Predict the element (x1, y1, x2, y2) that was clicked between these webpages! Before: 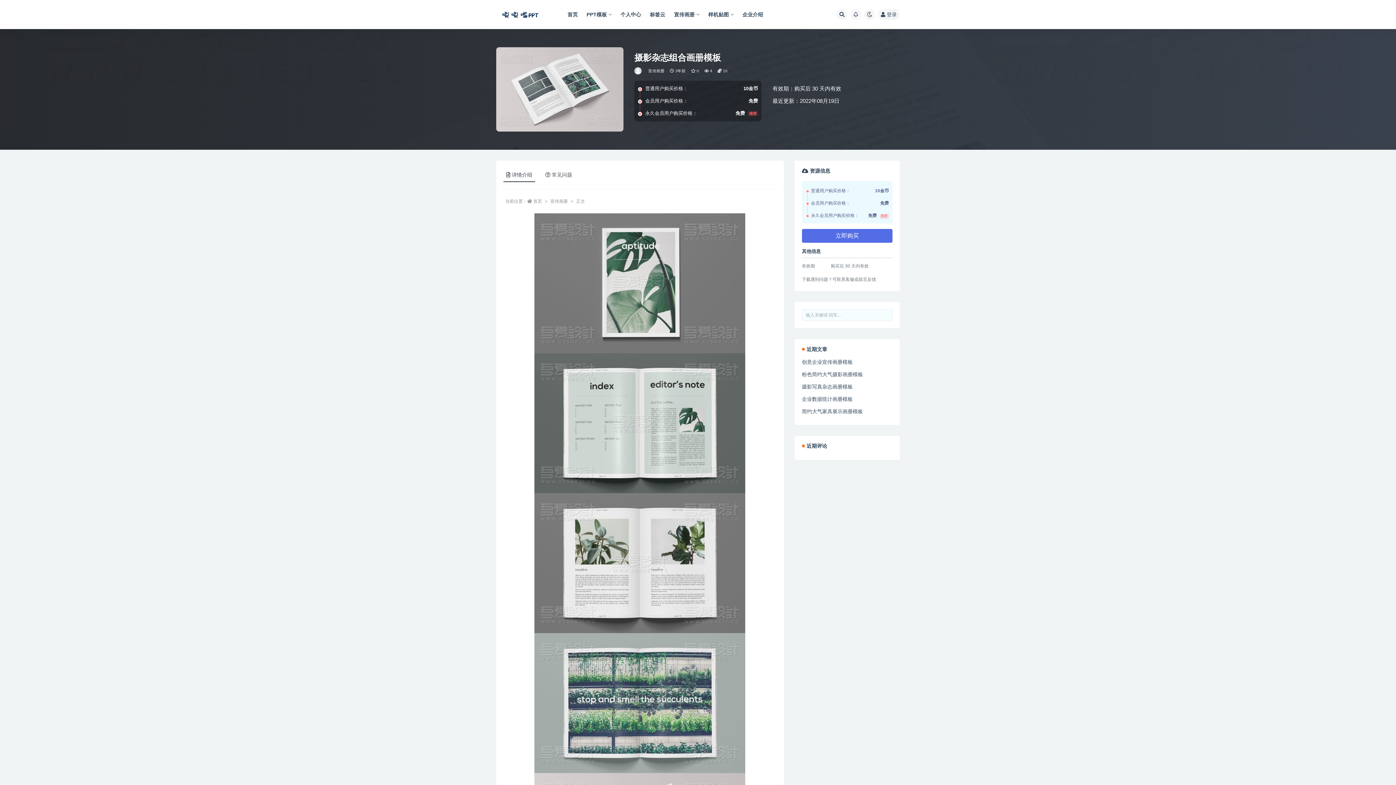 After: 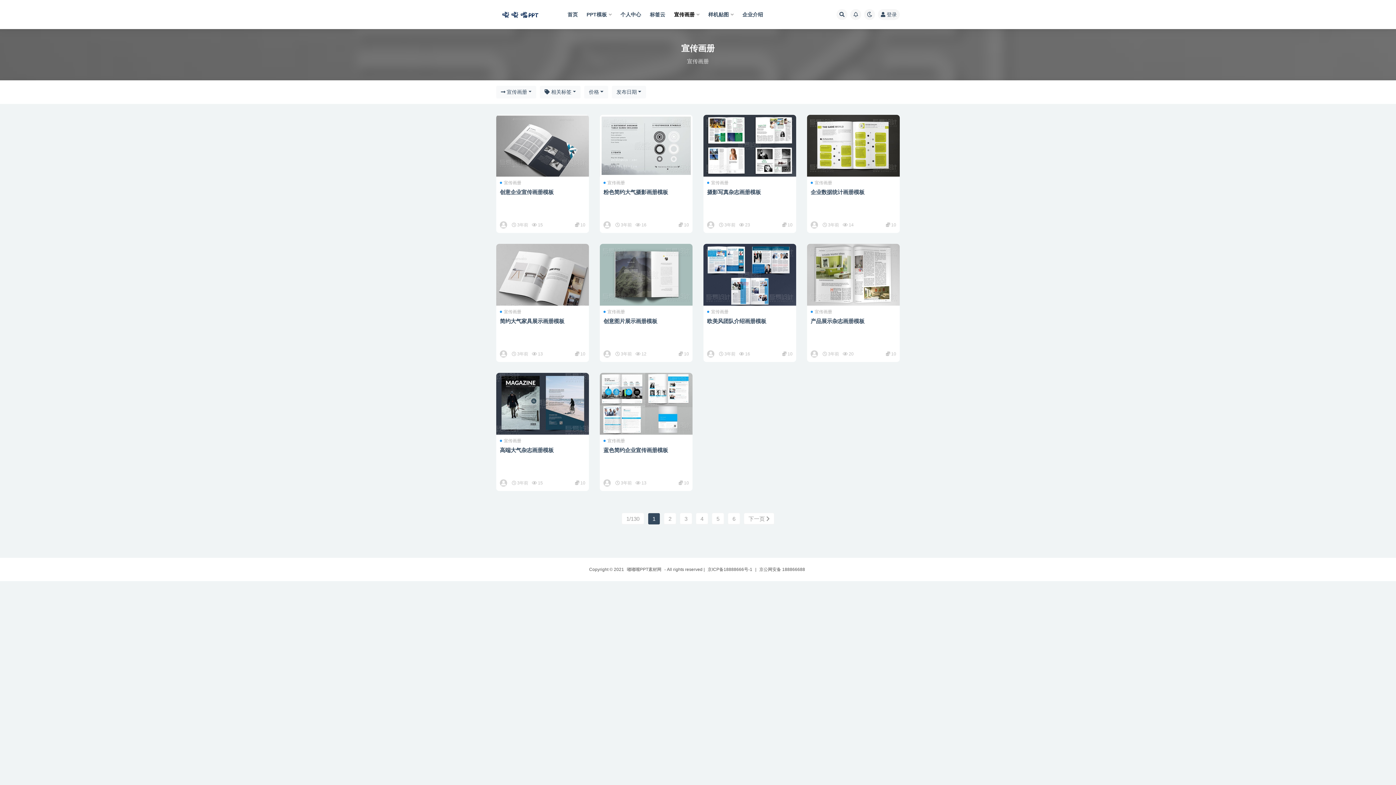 Action: label: 宣传画册 bbox: (674, 0, 699, 29)